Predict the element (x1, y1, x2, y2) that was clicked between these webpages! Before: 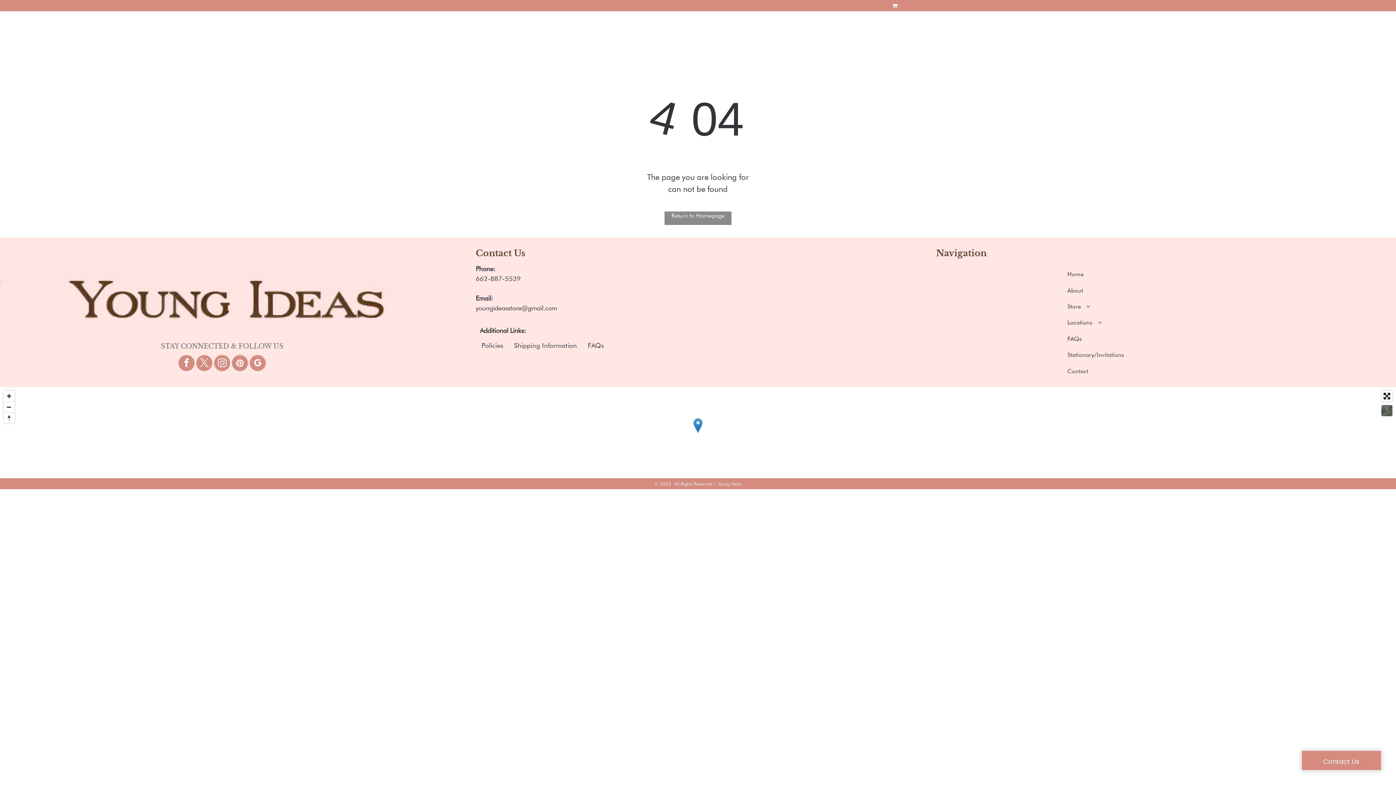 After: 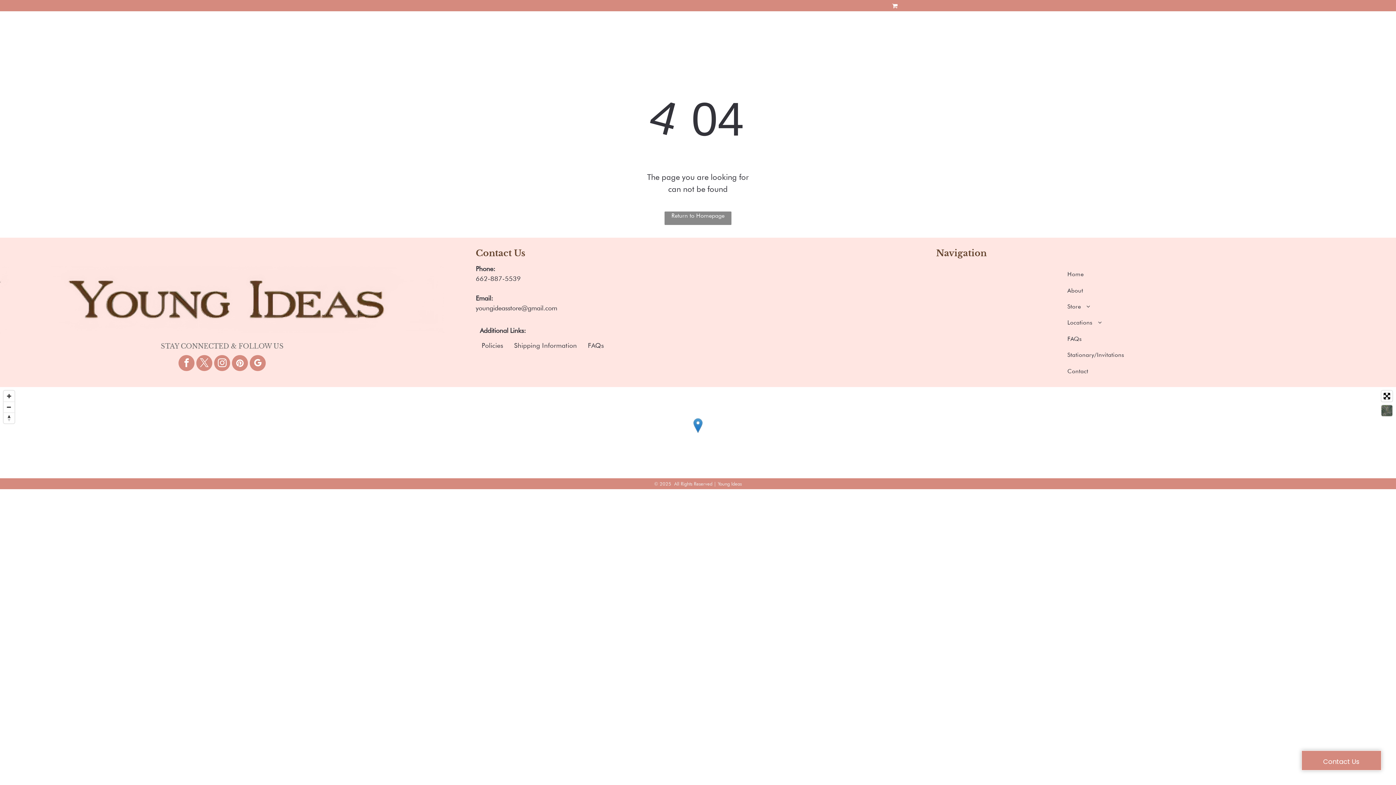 Action: bbox: (728, 18, 808, 34) label: Stationary/Invitations